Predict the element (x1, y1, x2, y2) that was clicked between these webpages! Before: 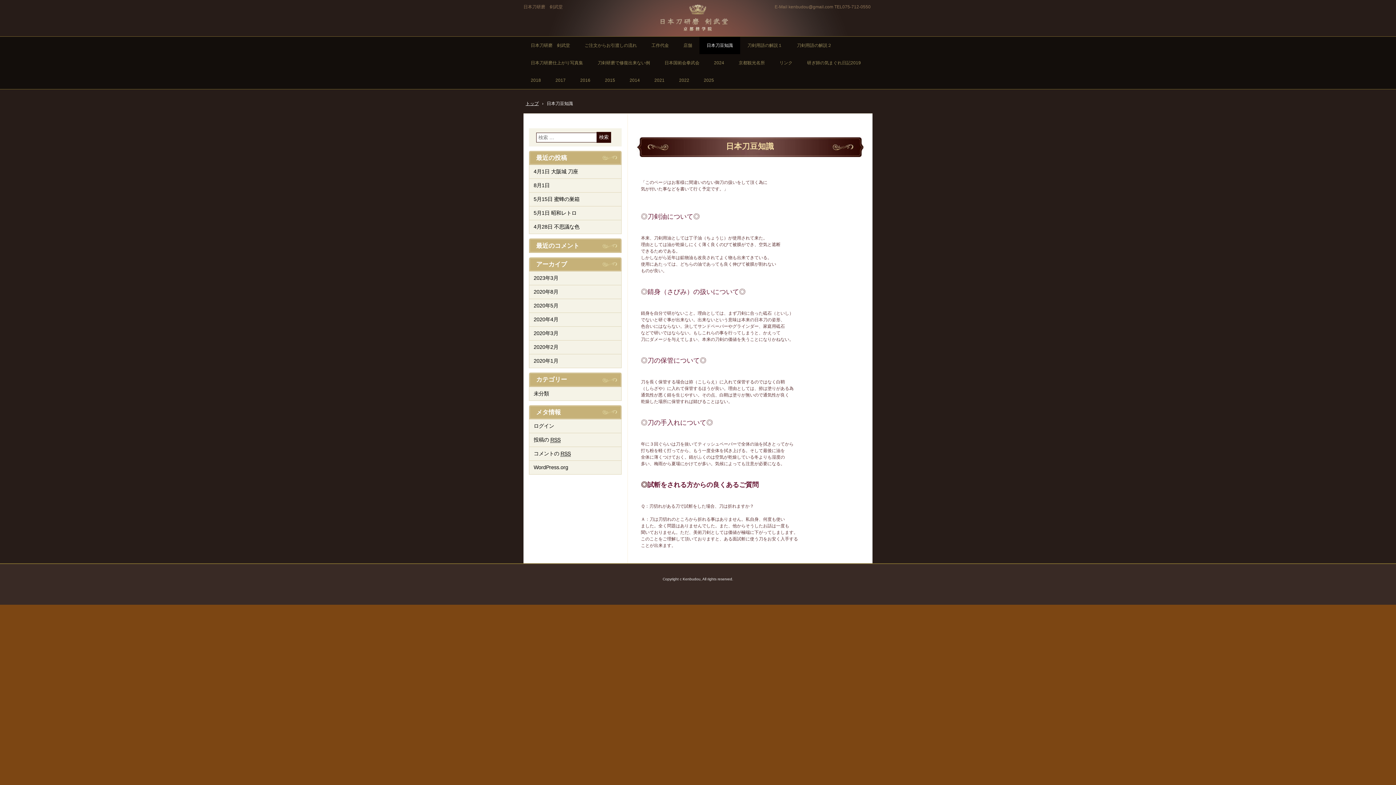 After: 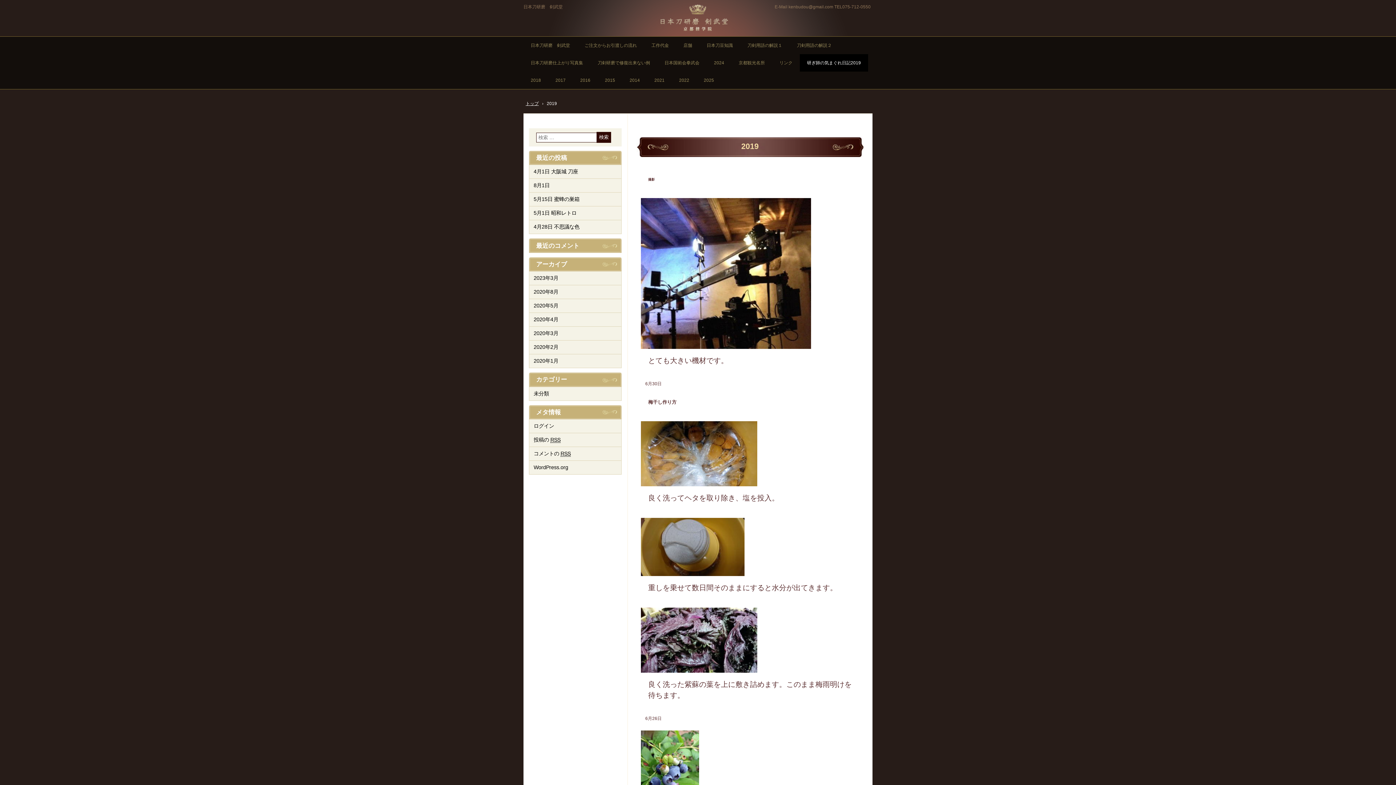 Action: bbox: (800, 54, 868, 71) label: 研ぎ師の気まぐれ日記2019